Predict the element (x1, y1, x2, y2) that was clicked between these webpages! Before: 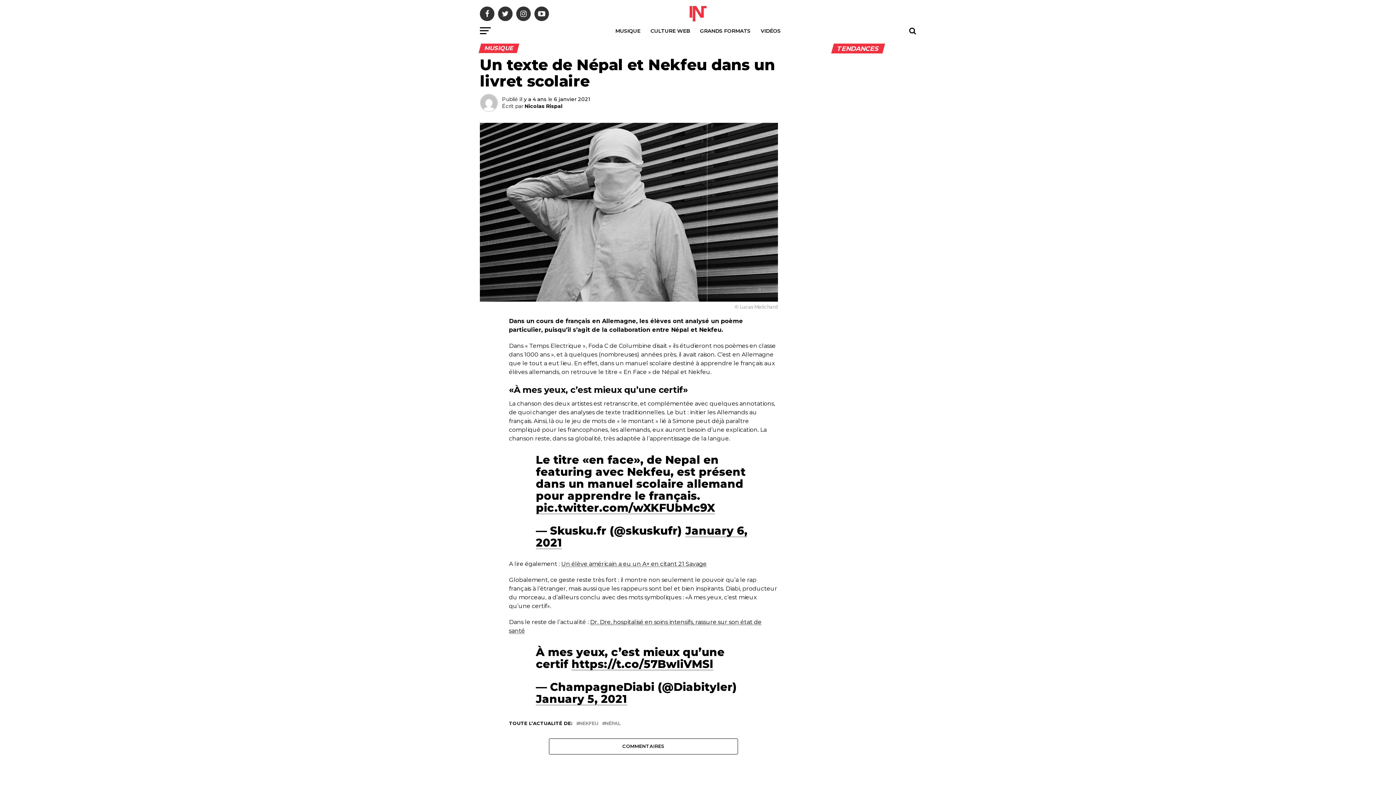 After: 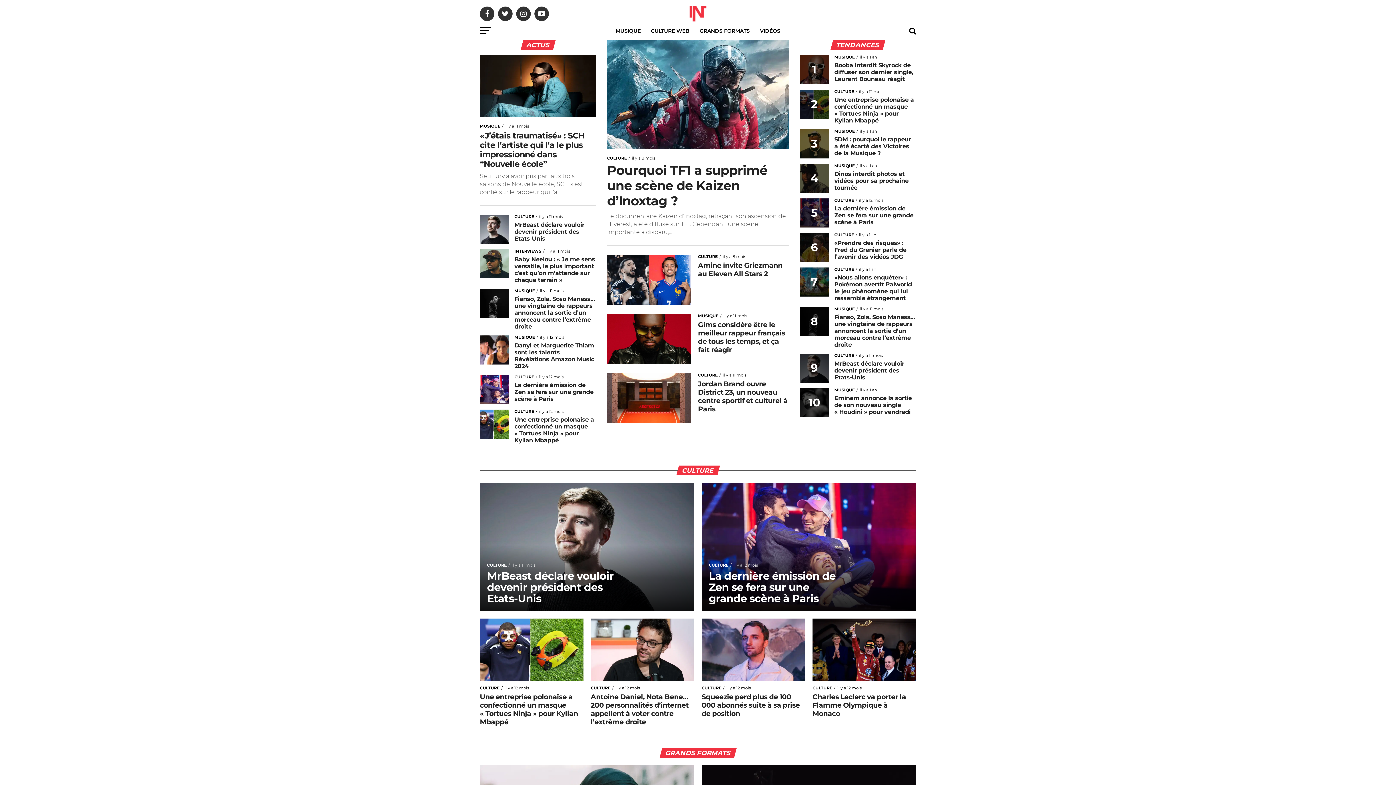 Action: bbox: (689, 16, 707, 23)